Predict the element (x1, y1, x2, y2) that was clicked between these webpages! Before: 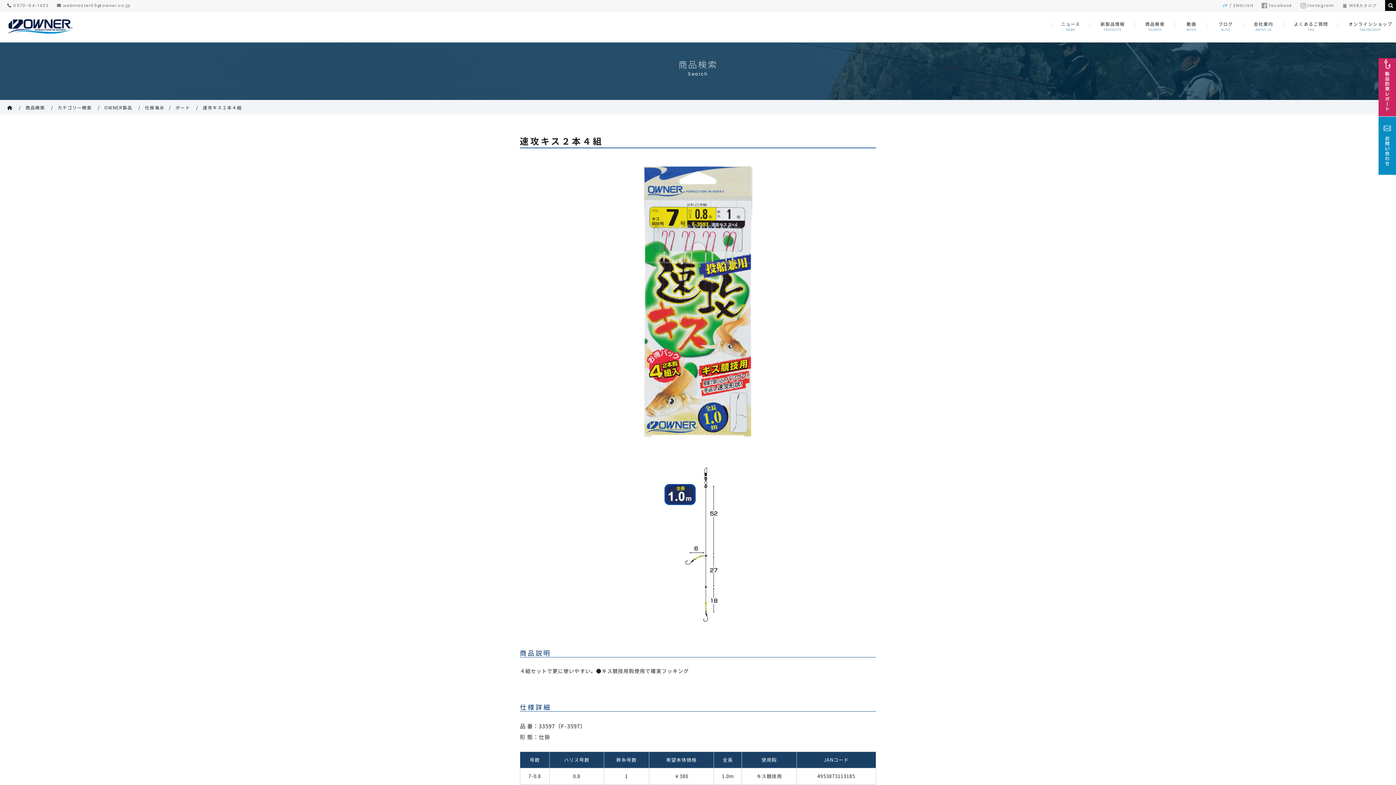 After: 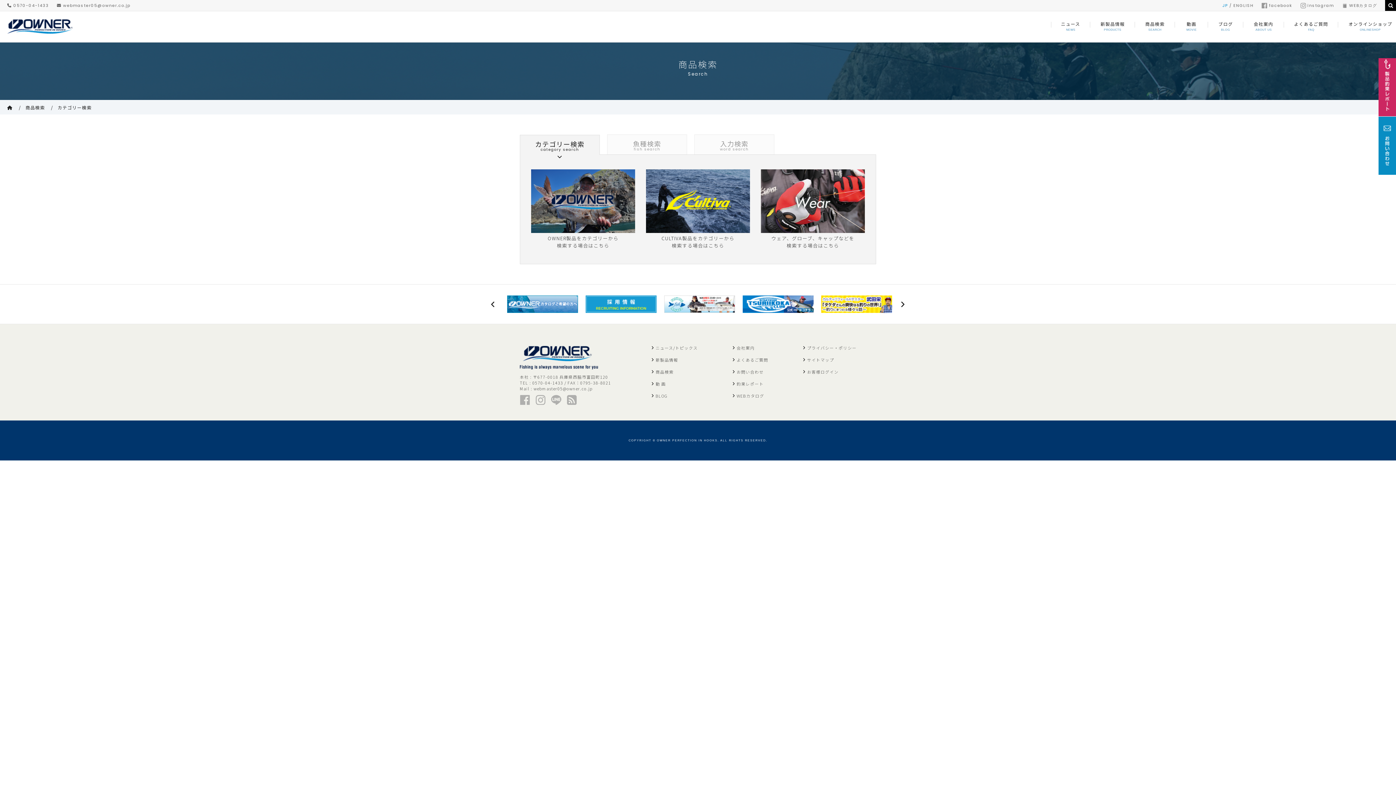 Action: bbox: (57, 104, 91, 110) label: カテゴリー検索